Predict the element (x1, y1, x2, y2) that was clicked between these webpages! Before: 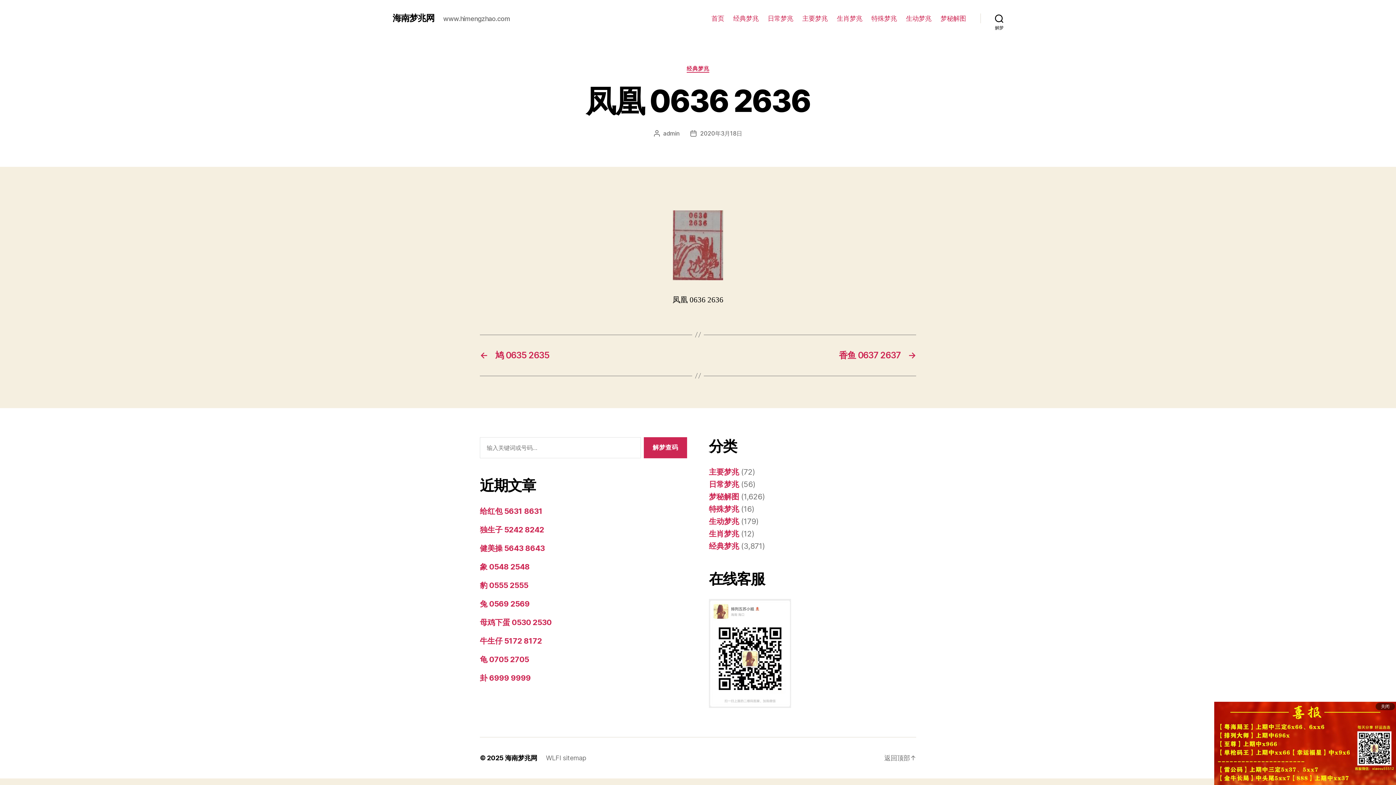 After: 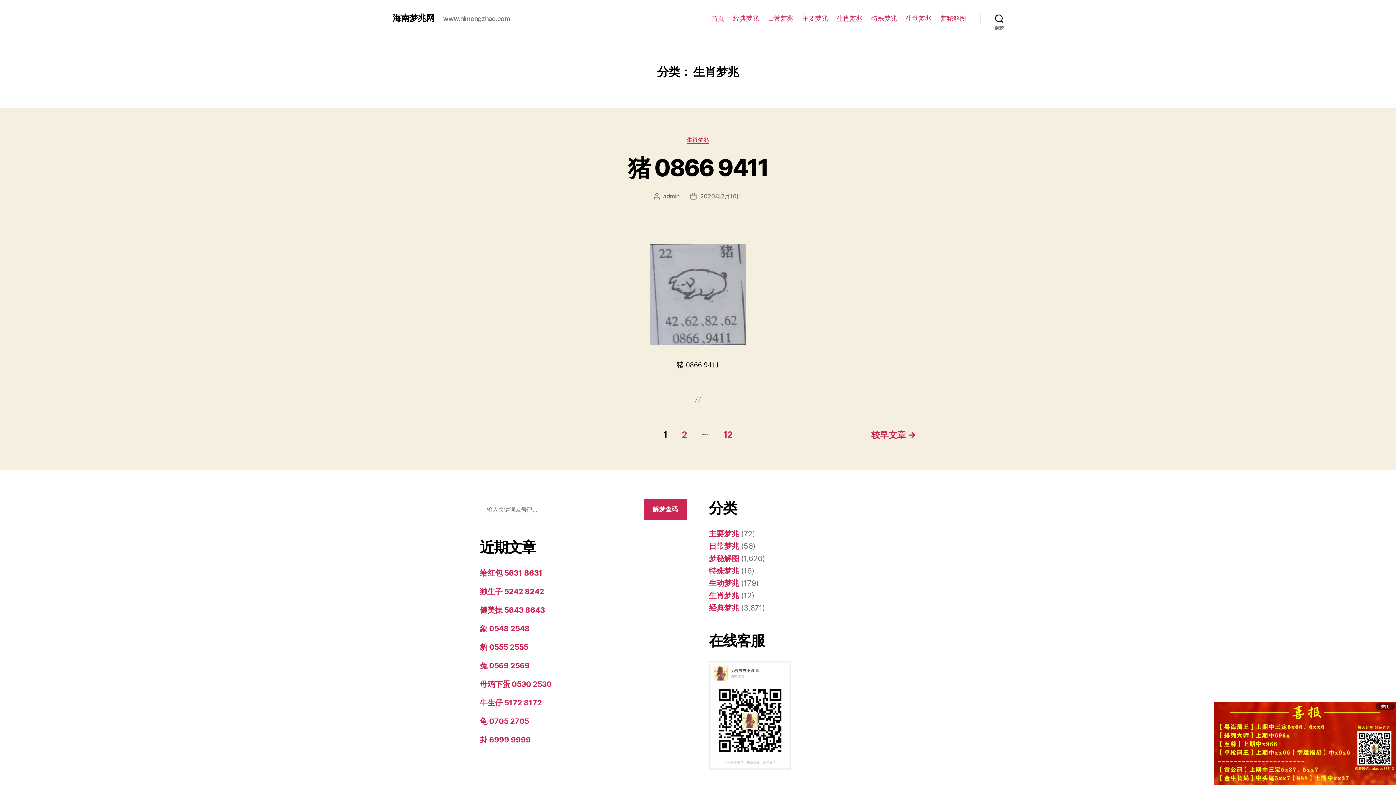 Action: bbox: (709, 529, 739, 538) label: 生肖梦兆